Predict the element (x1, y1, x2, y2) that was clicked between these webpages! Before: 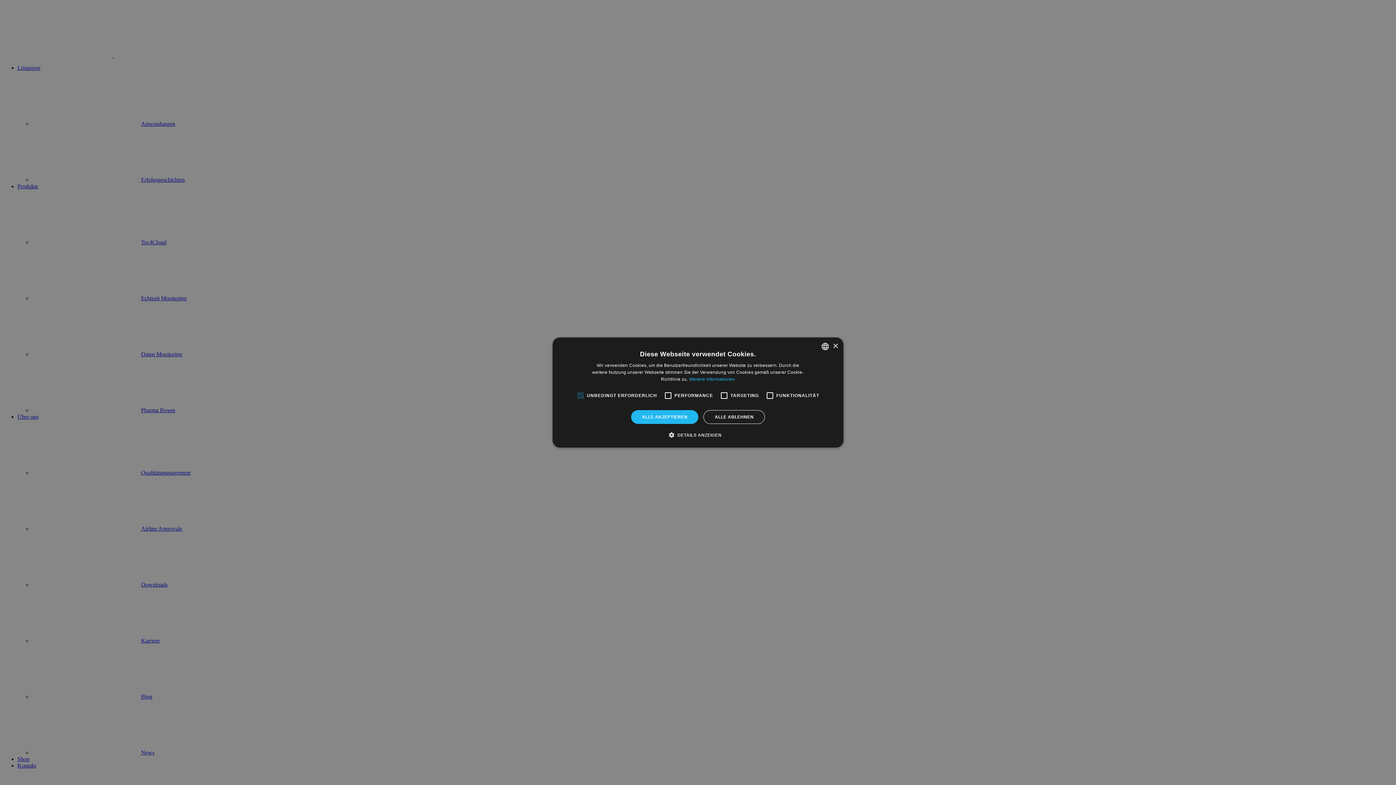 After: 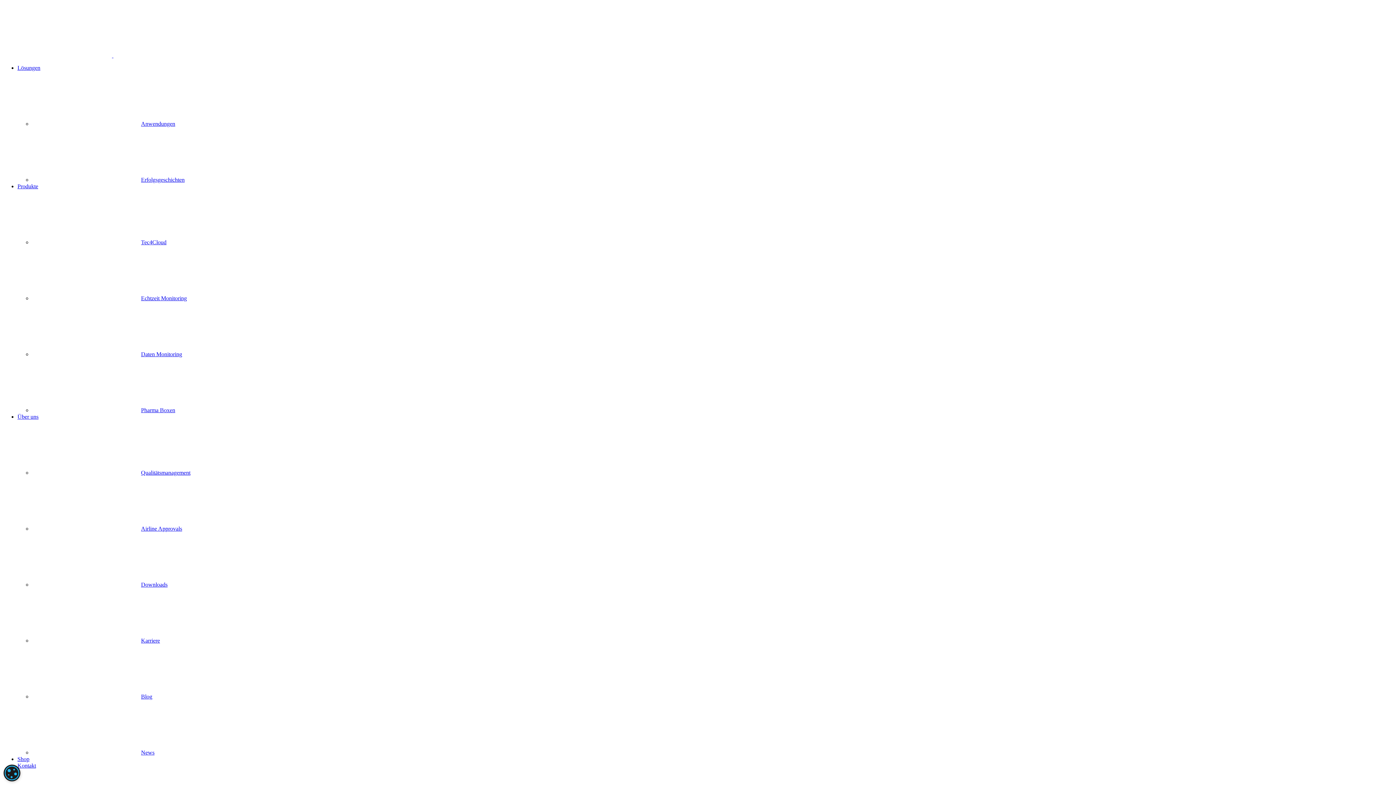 Action: label: ALLE ABLEHNEN bbox: (703, 410, 765, 424)